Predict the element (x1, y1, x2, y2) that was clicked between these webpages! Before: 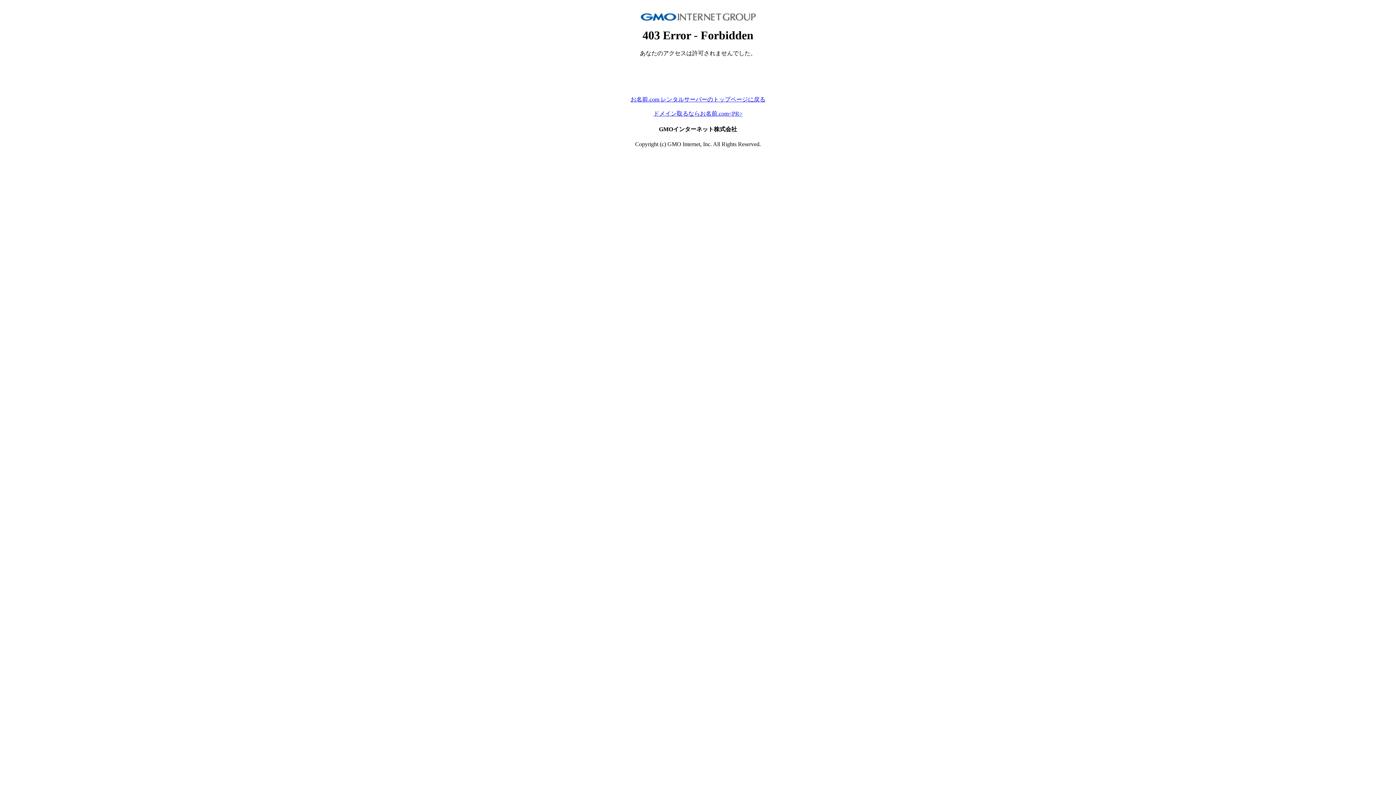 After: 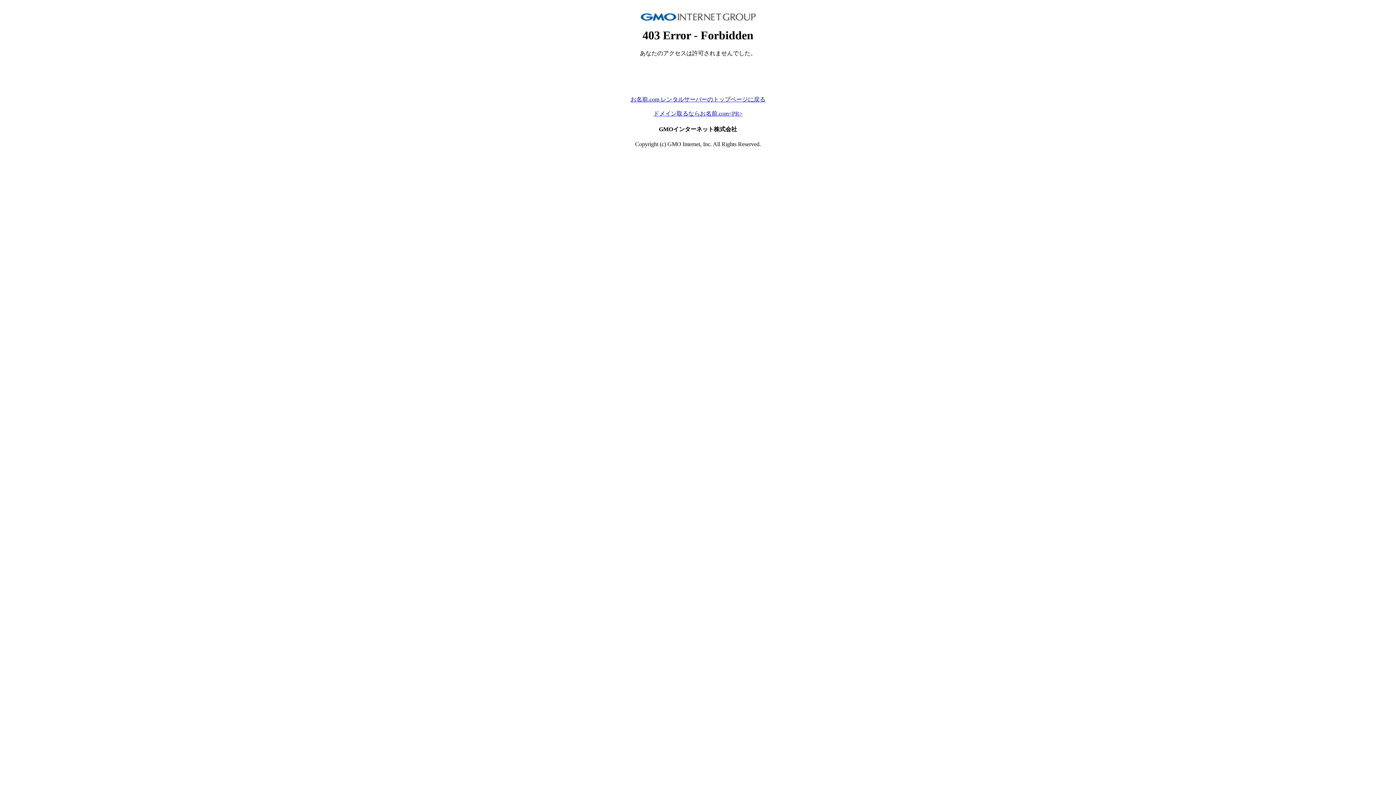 Action: label: ドメイン取るならお名前.com<PR> bbox: (653, 110, 742, 116)